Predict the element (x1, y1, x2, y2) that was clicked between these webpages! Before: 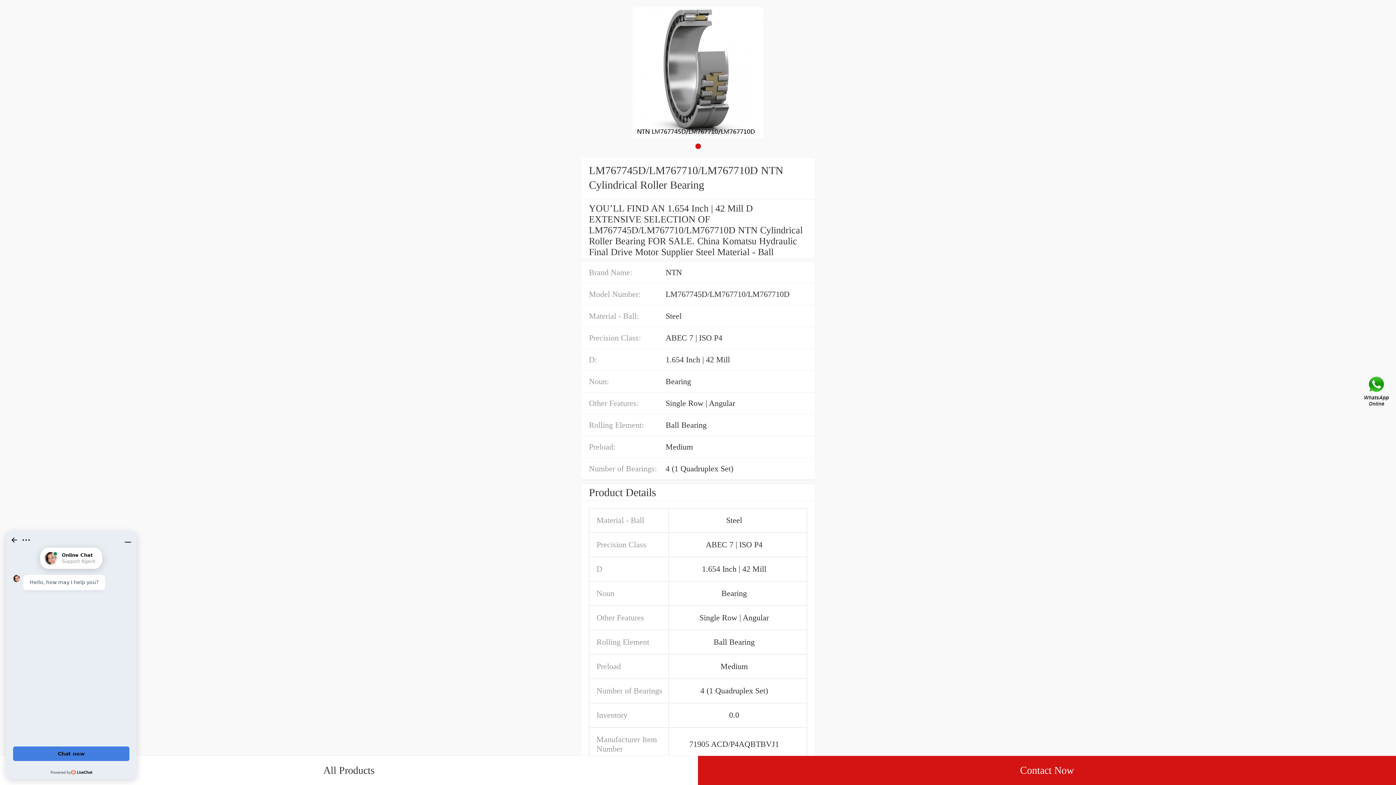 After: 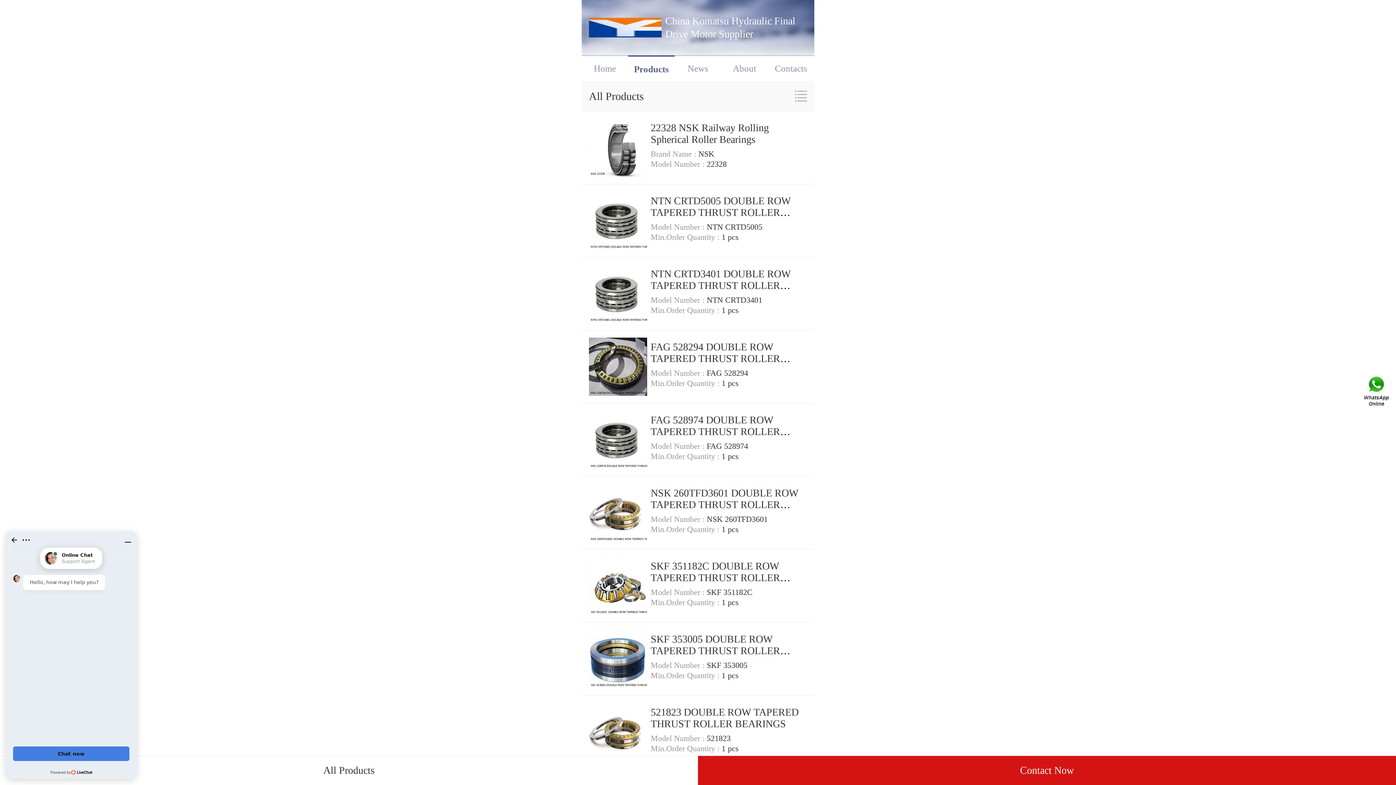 Action: bbox: (0, 756, 698, 785) label: All Products